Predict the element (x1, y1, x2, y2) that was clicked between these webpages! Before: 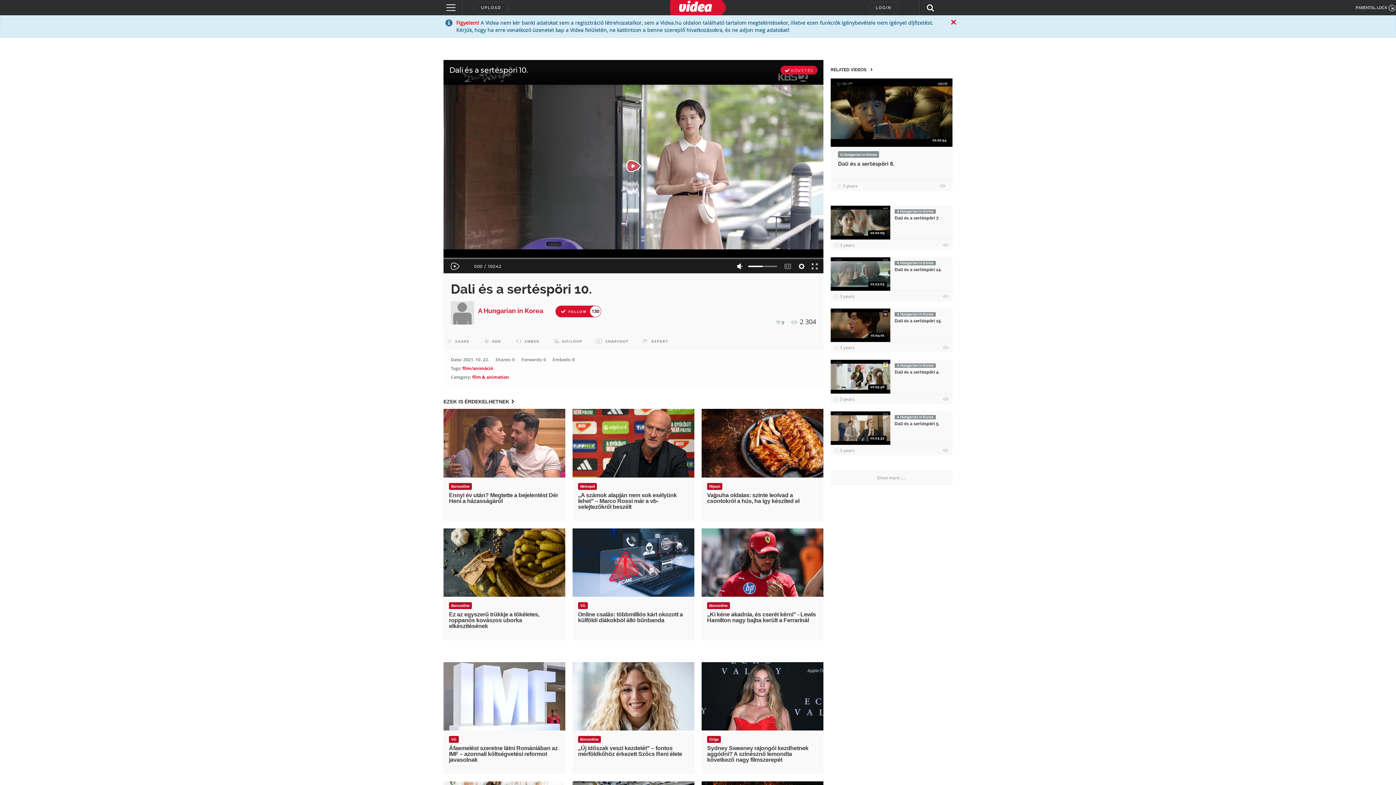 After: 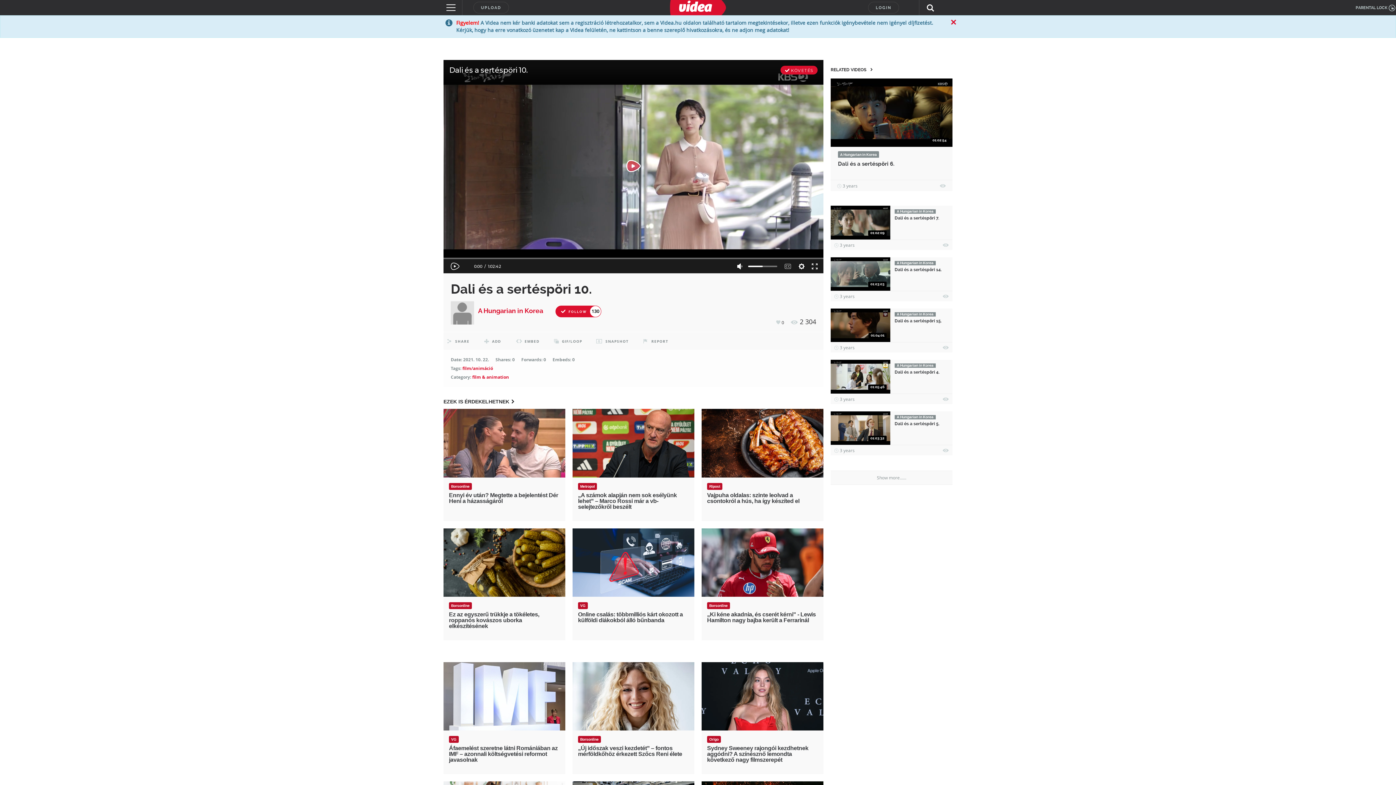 Action: label: Online csalás: többmilliós kárt okozott a külföldi diákokból álló bűnbanda bbox: (578, 611, 683, 623)